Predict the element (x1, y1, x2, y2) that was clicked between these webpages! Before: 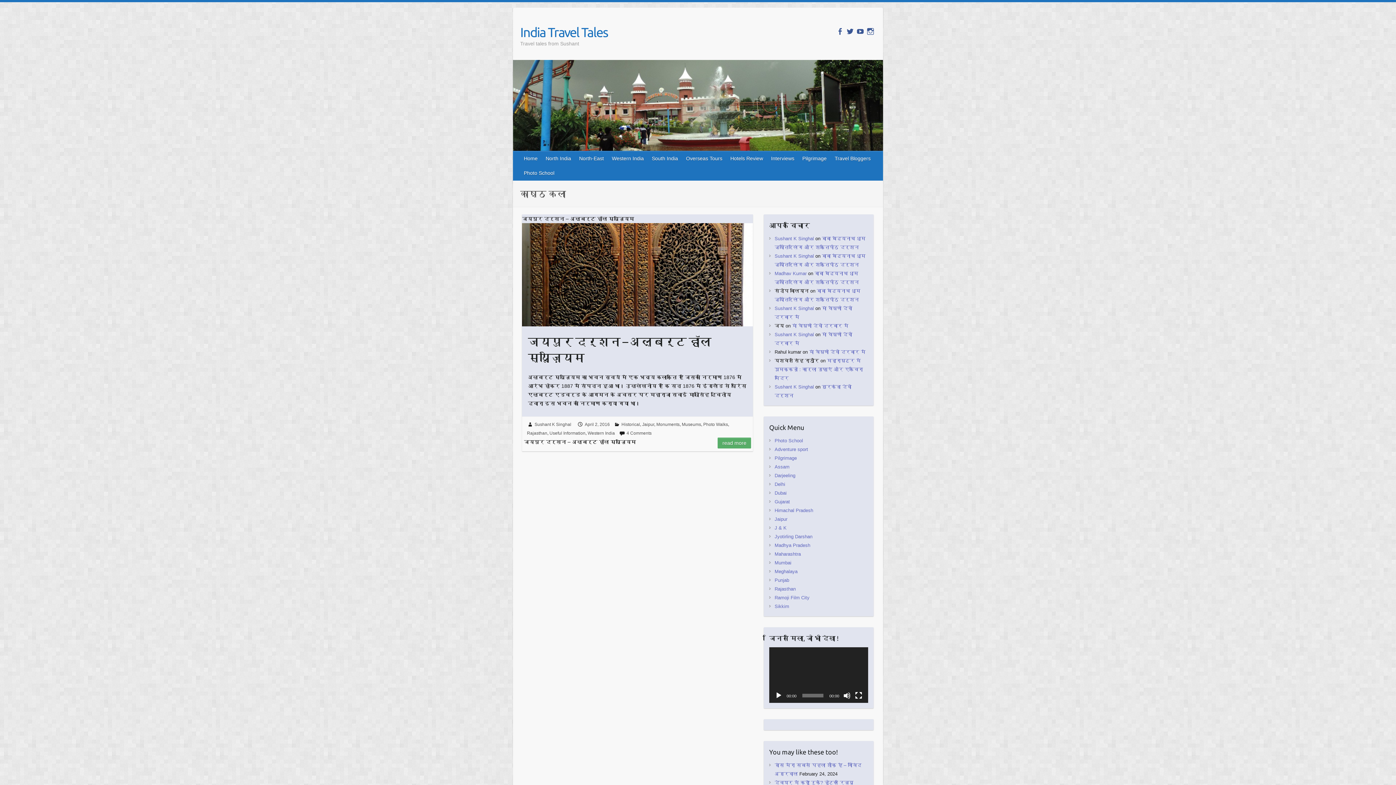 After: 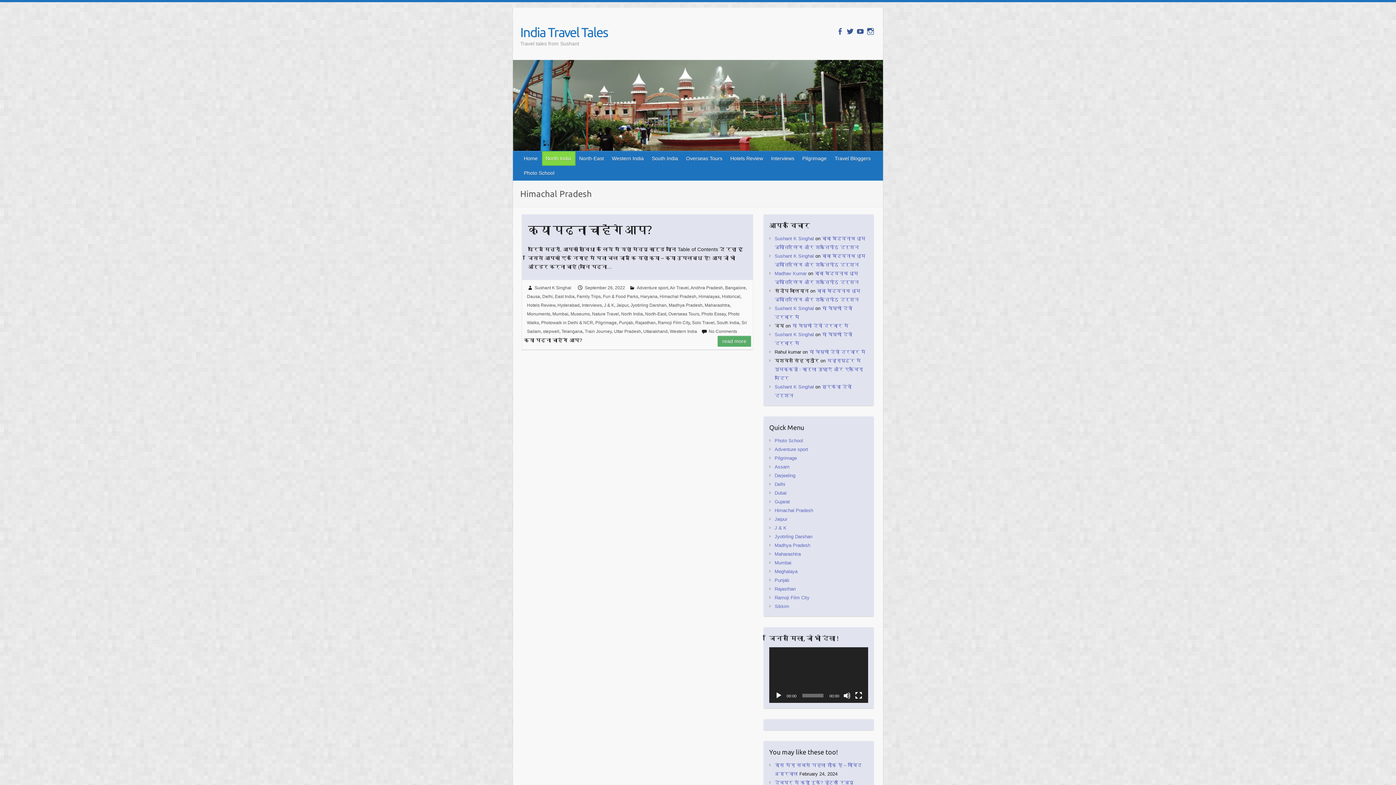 Action: bbox: (774, 508, 813, 513) label: Himachal Pradesh